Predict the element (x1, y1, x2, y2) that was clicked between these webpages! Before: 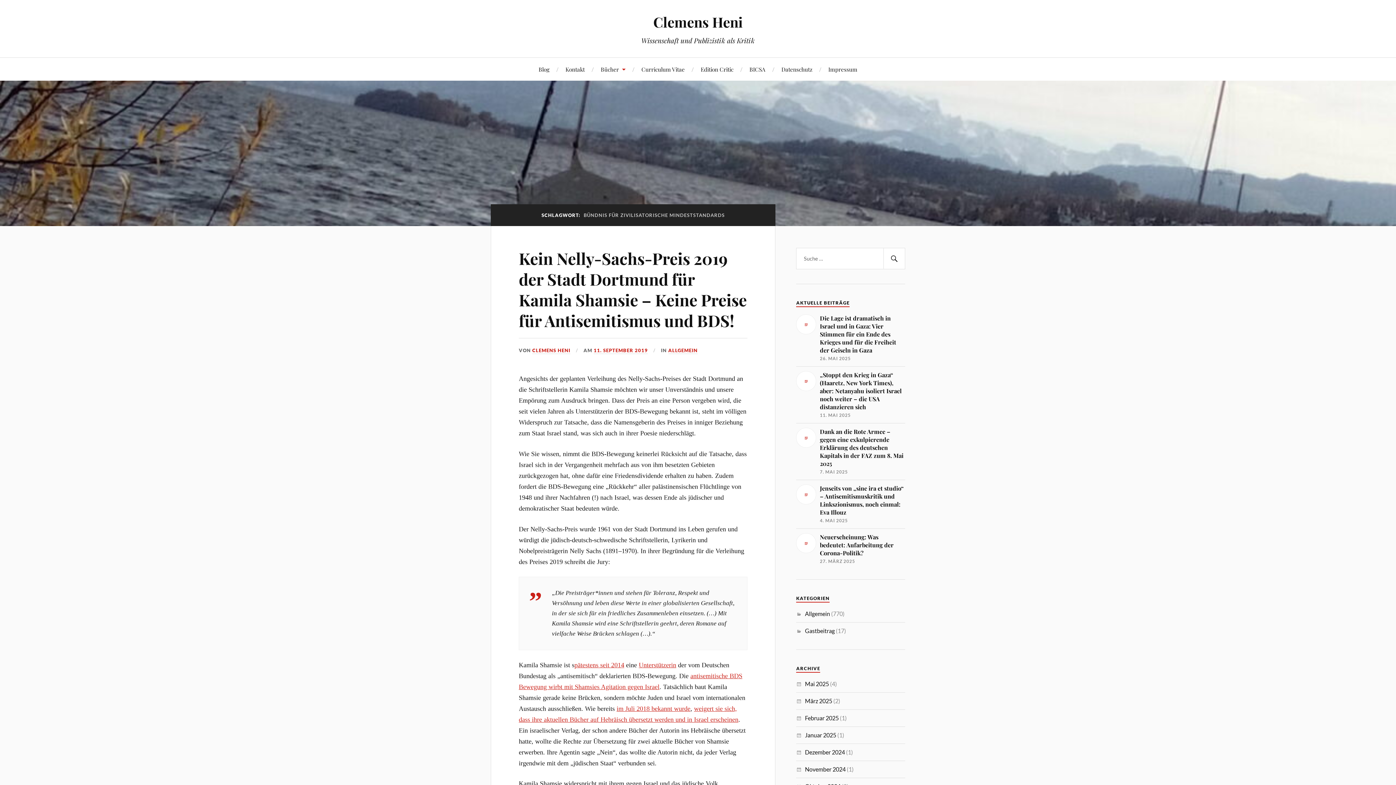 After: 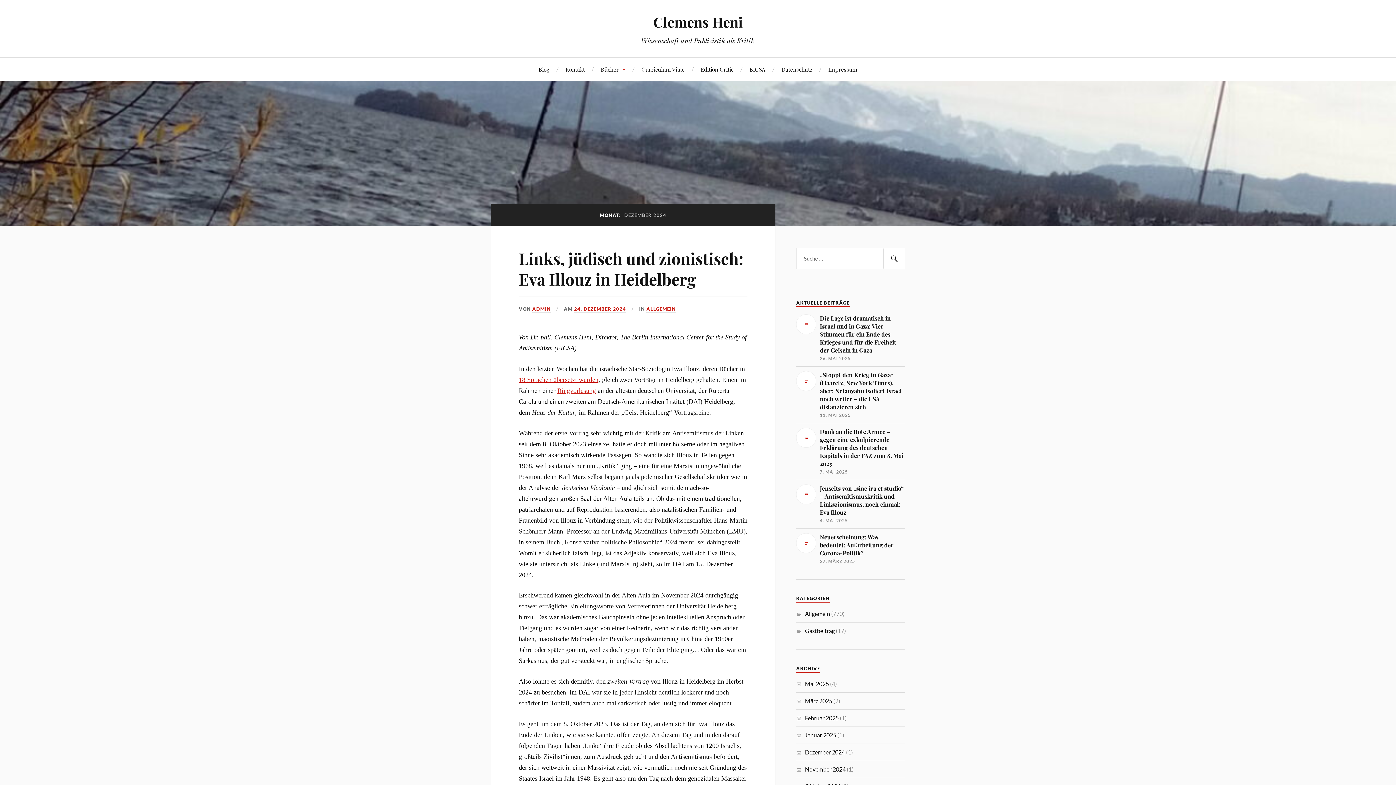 Action: bbox: (805, 749, 845, 756) label: Dezember 2024